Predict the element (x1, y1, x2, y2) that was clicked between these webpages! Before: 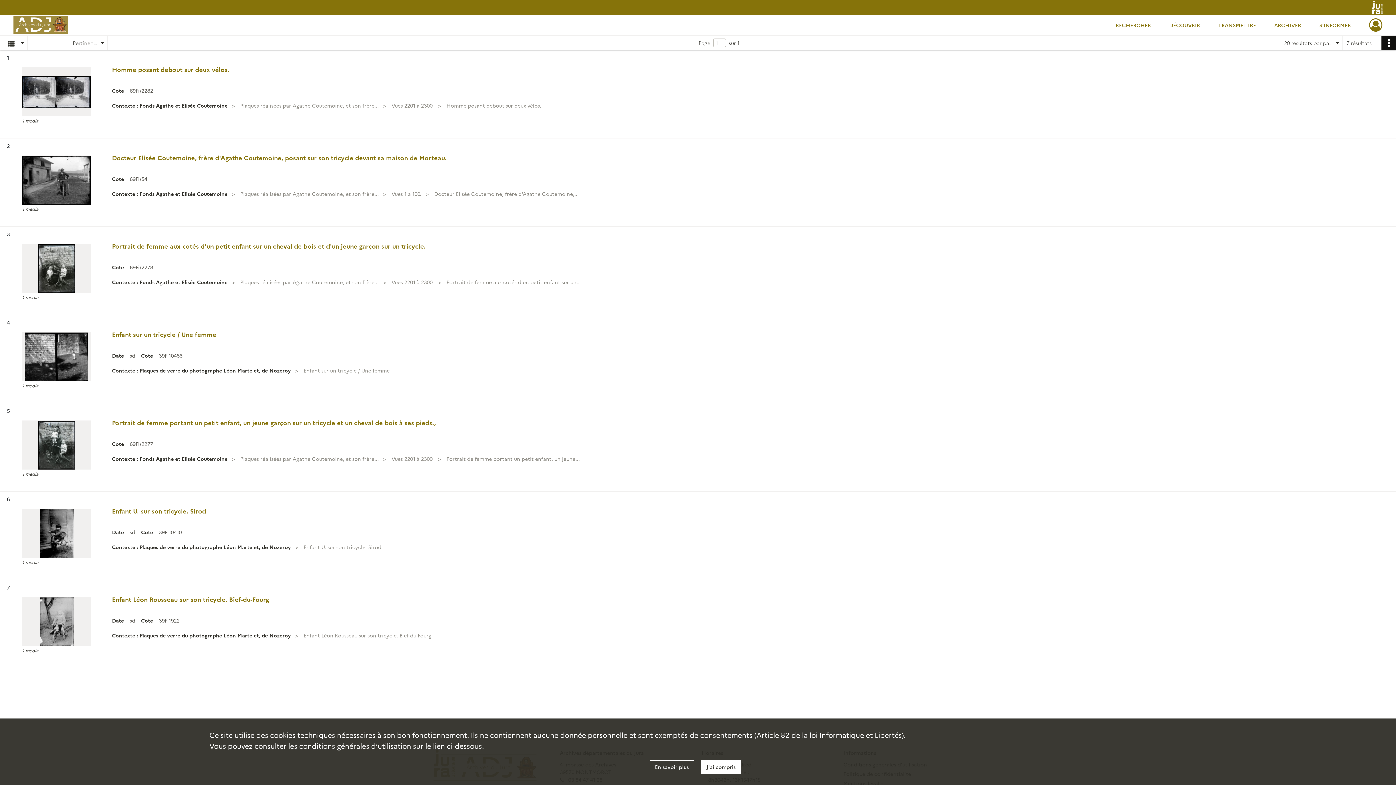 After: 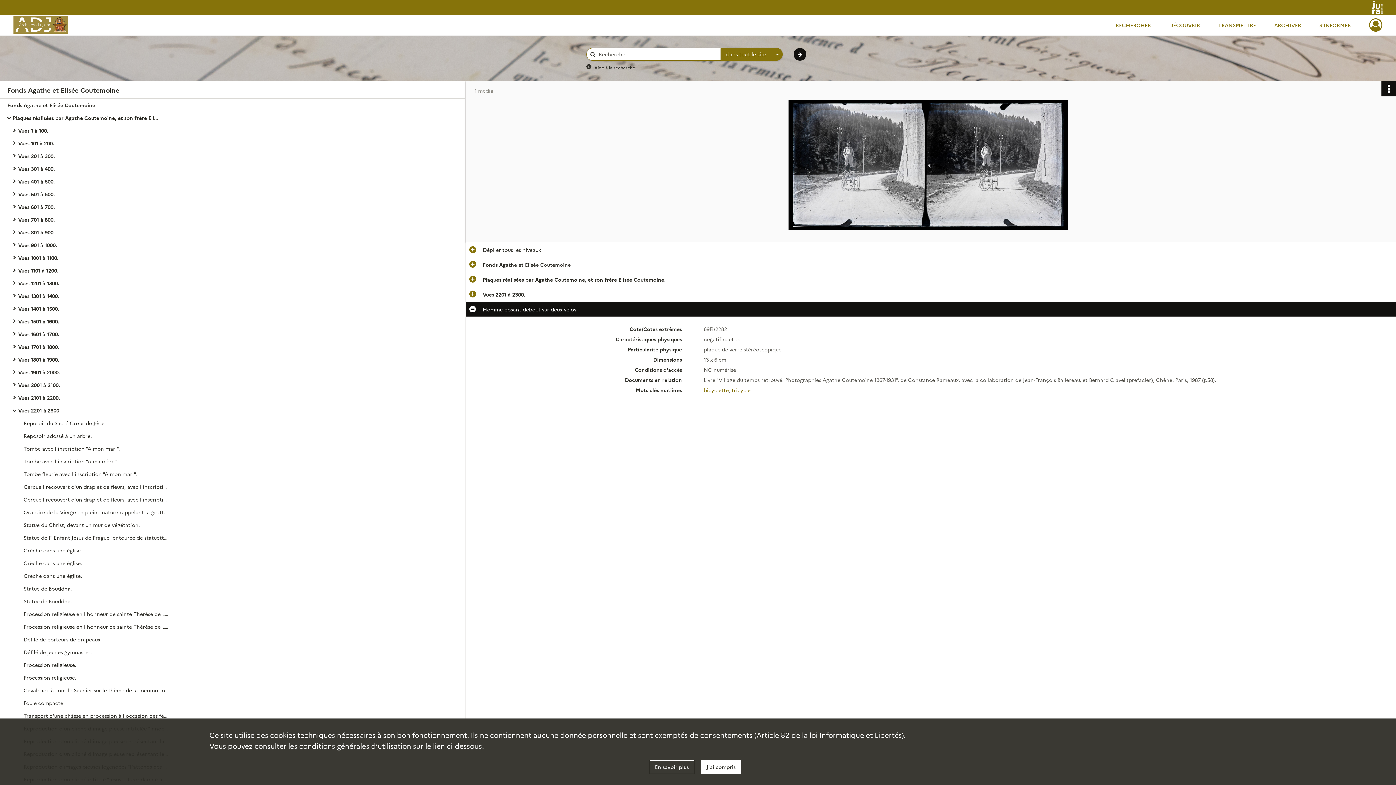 Action: label: Homme posant debout sur deux vélos. bbox: (112, 58, 1374, 87)